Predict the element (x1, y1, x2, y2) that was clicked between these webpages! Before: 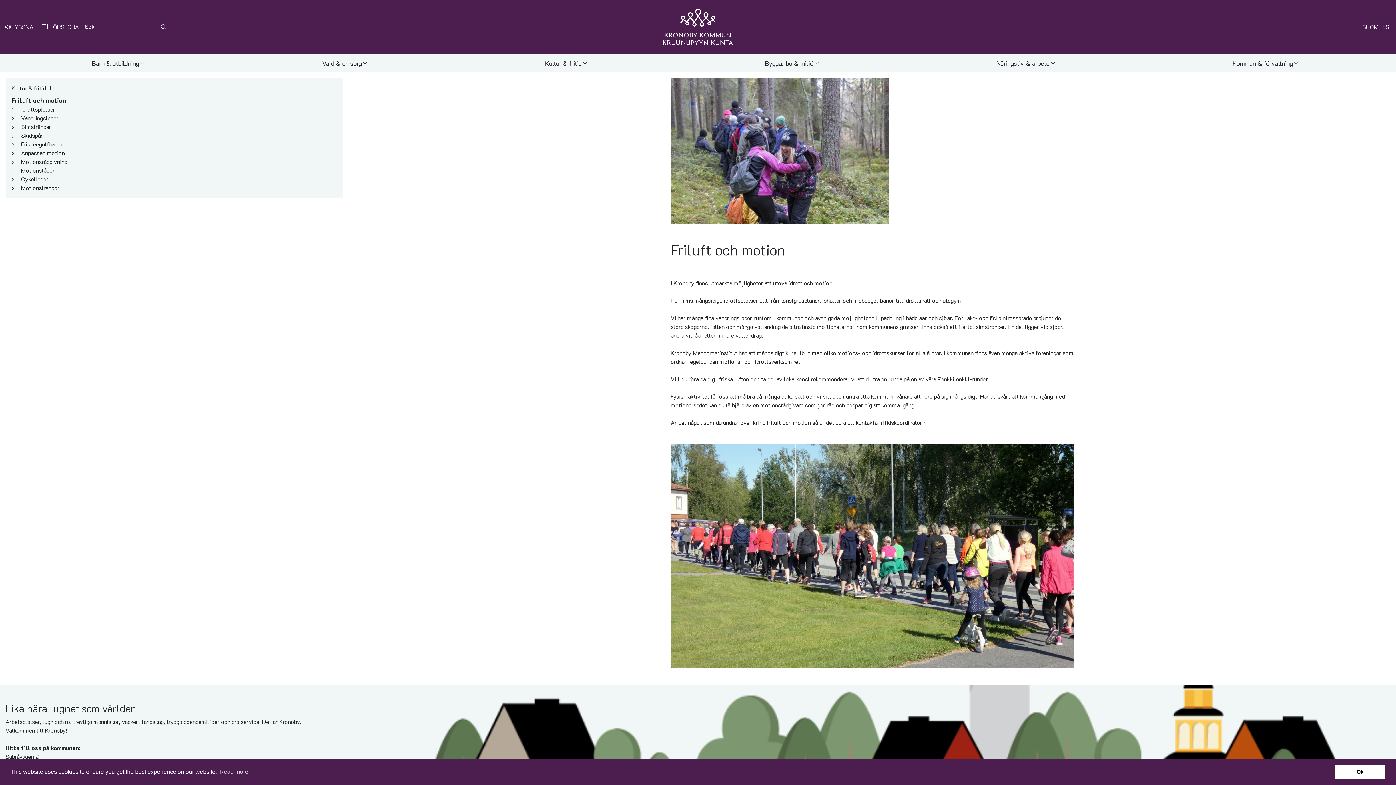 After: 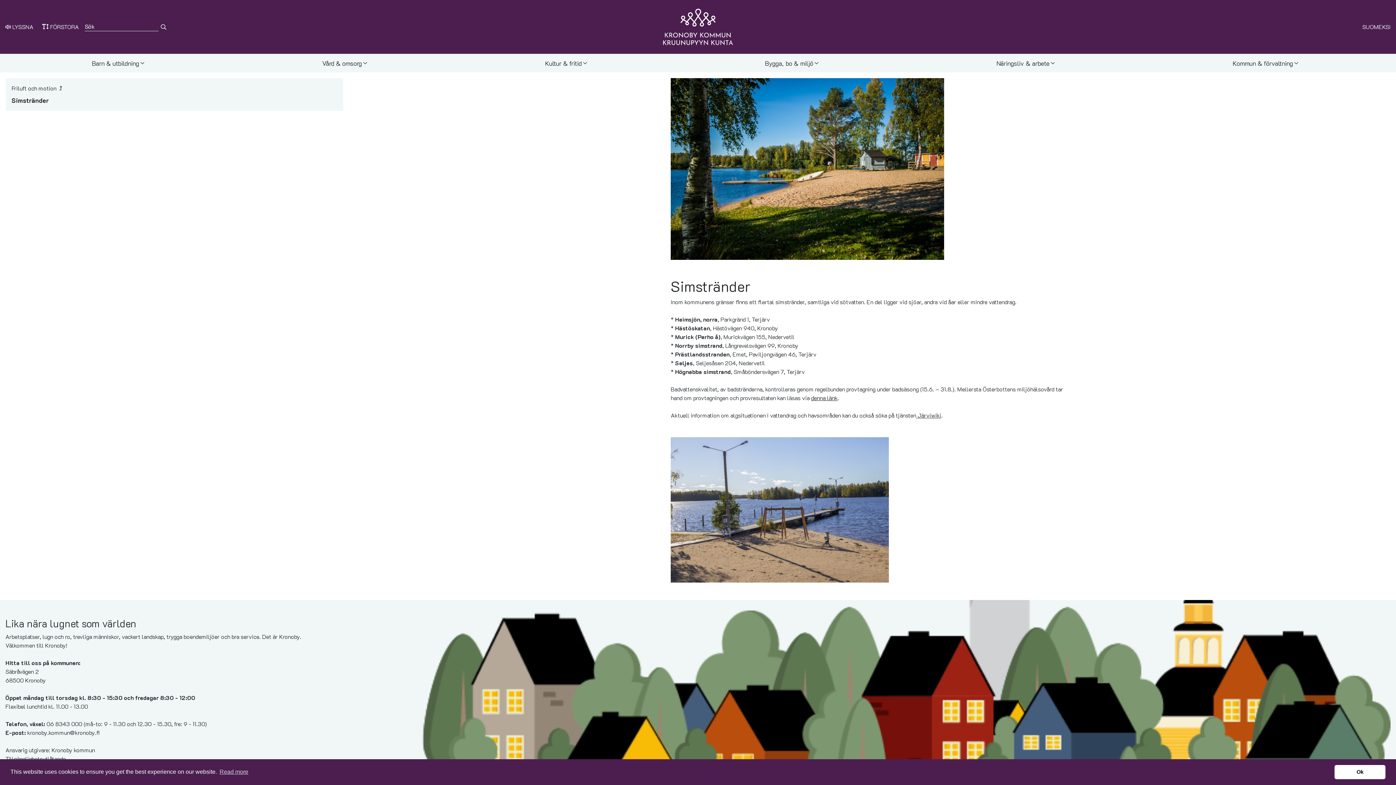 Action: label:  Simstränder
 bbox: (11, 122, 51, 130)